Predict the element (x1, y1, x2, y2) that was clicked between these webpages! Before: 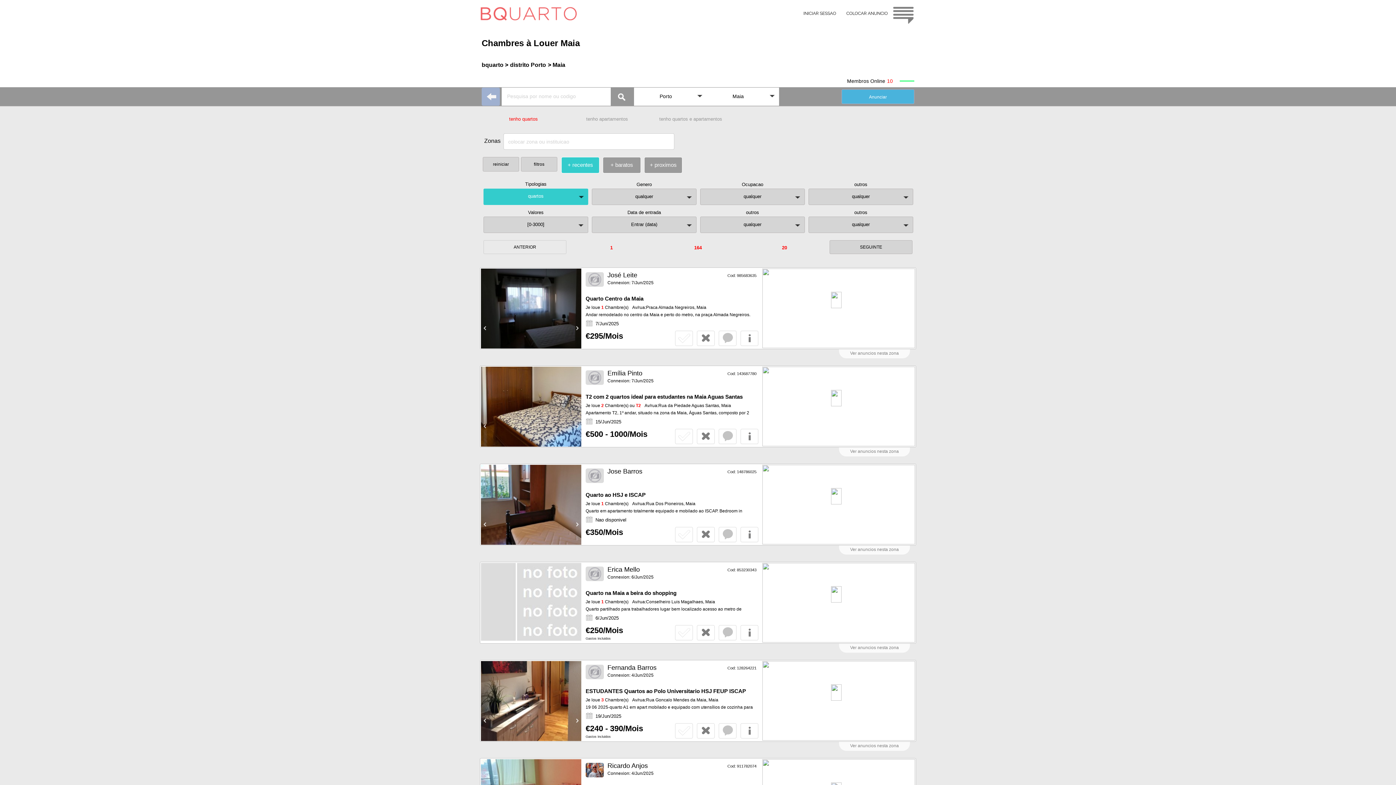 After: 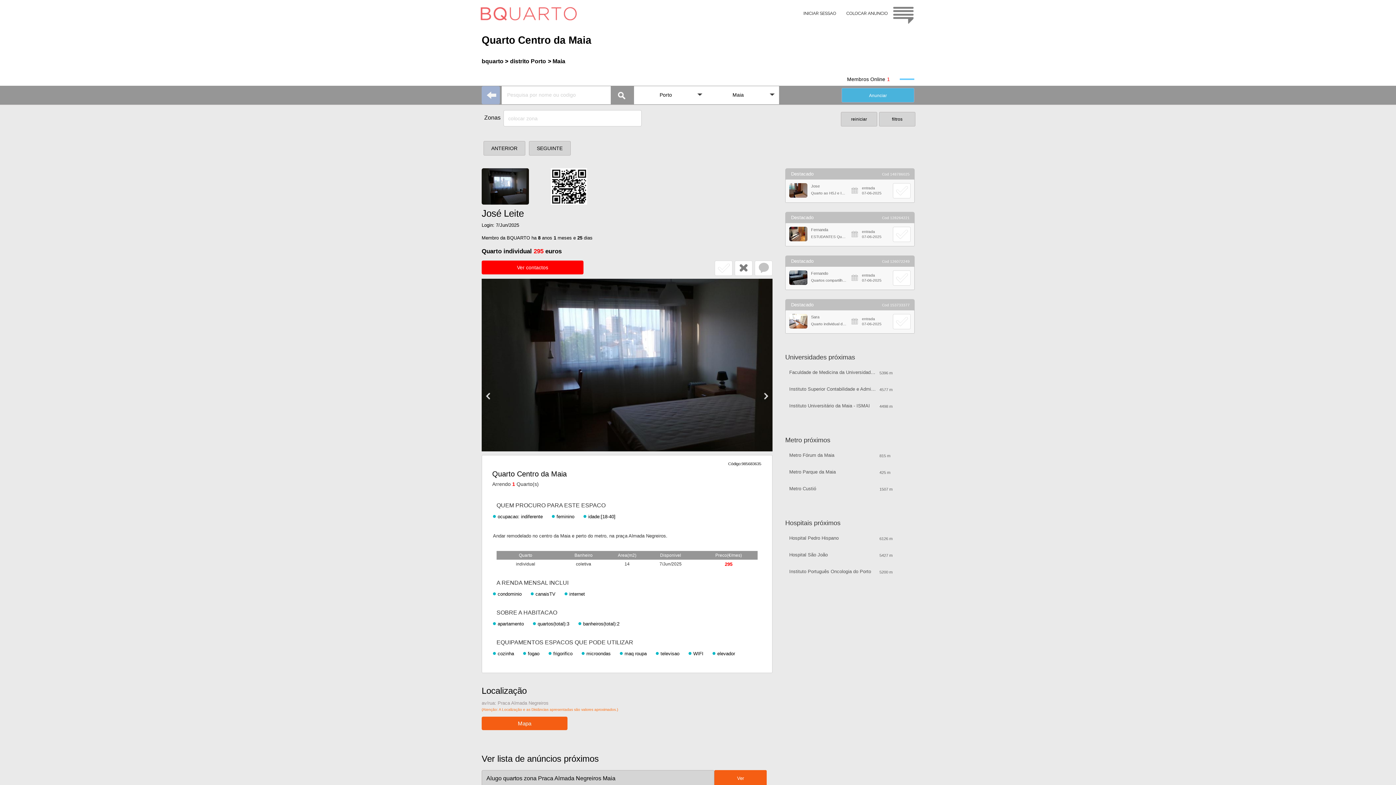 Action: bbox: (481, 87, 500, 105)